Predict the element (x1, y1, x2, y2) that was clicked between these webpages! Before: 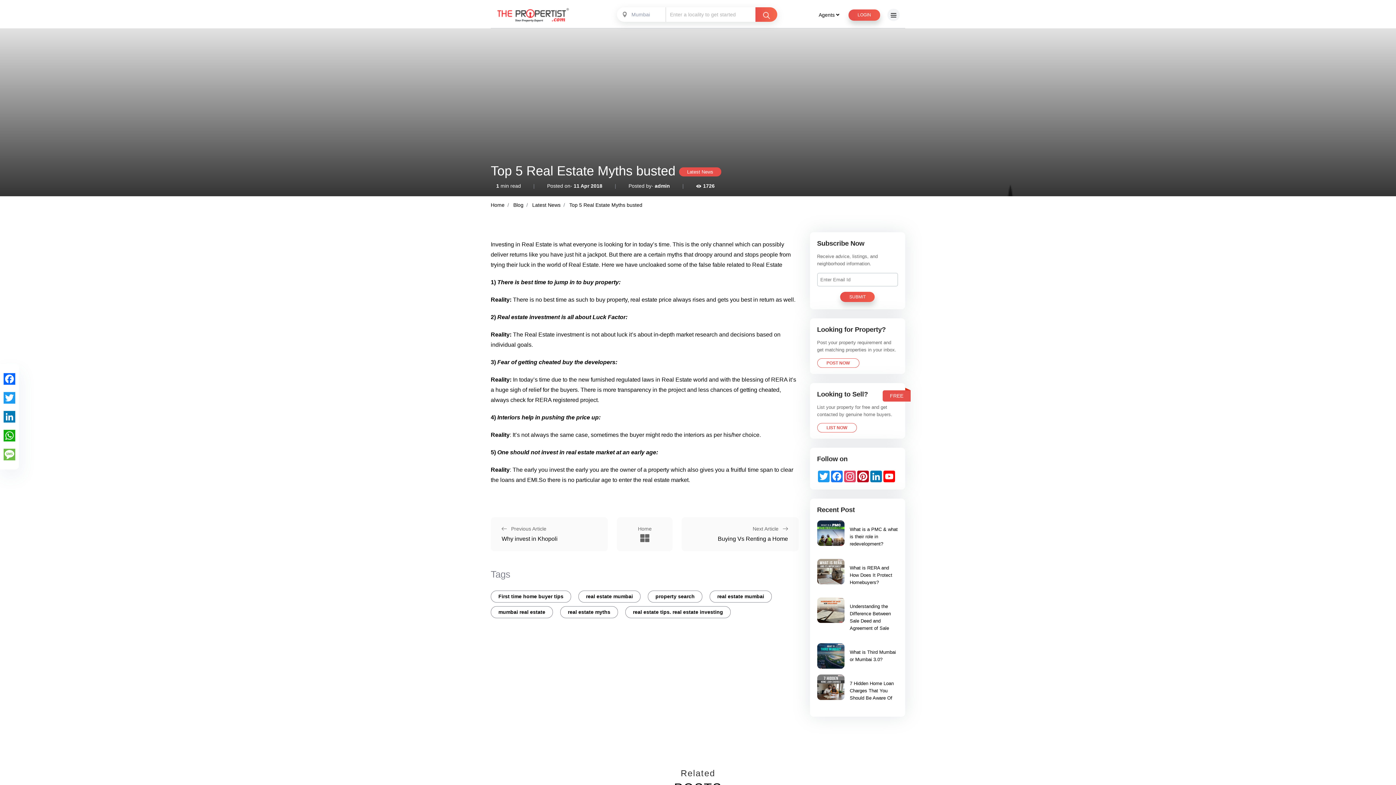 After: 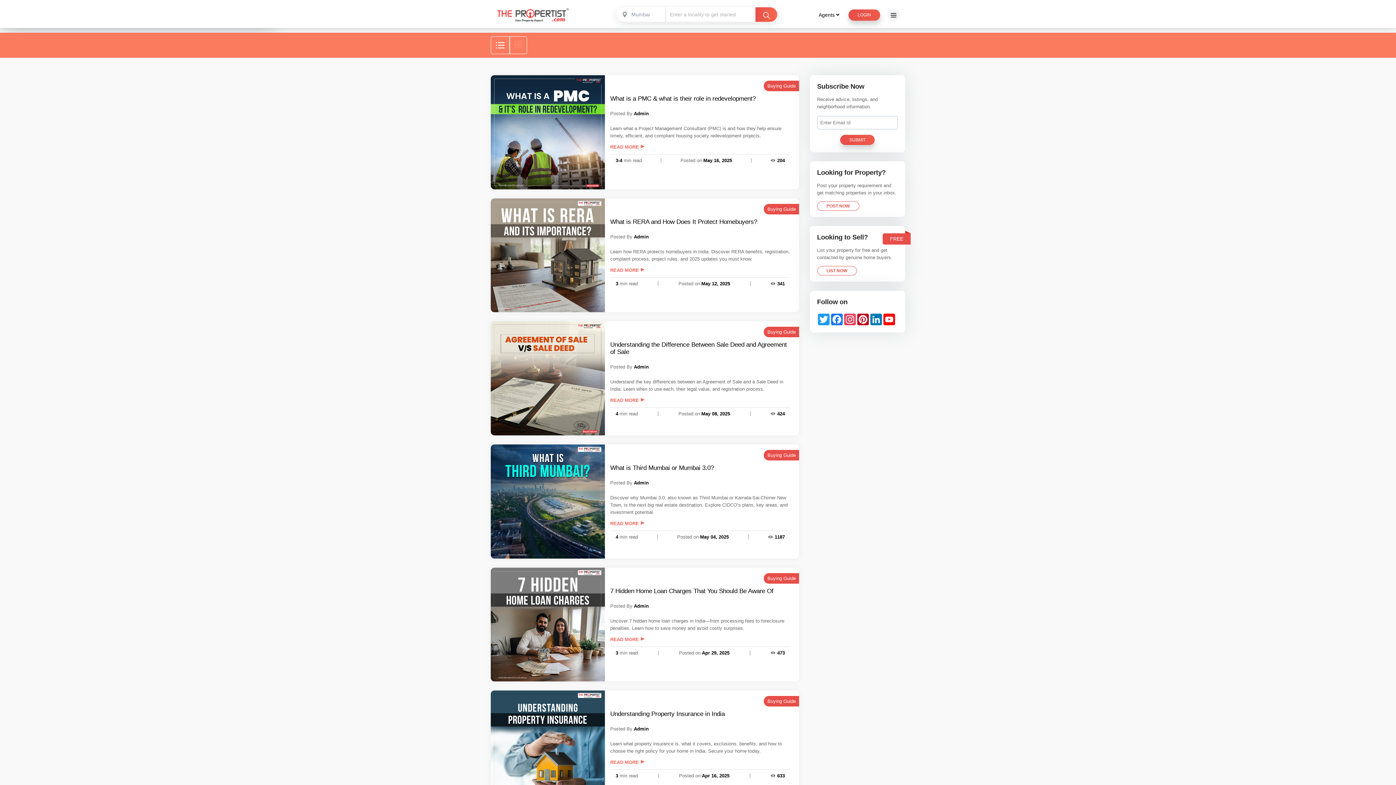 Action: label: Blog bbox: (513, 202, 523, 208)